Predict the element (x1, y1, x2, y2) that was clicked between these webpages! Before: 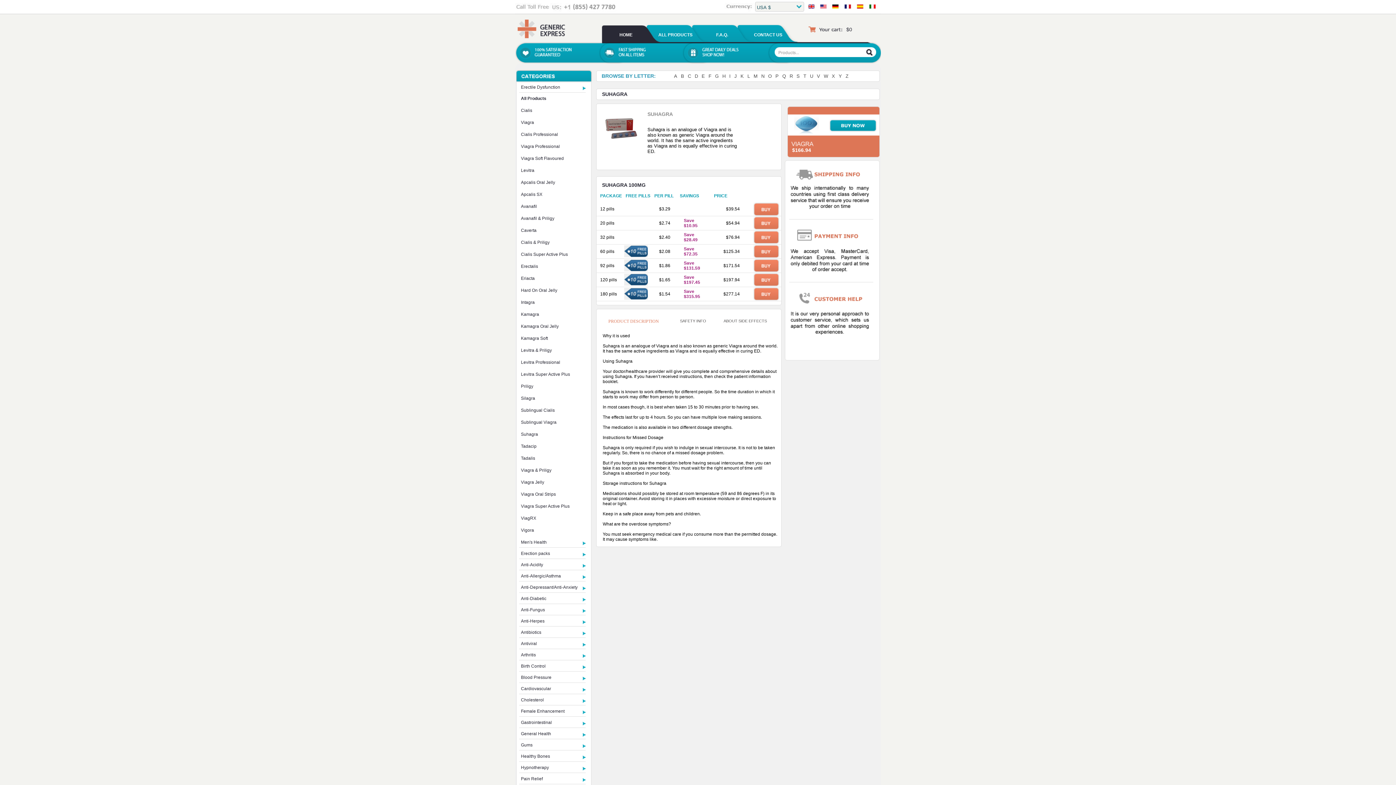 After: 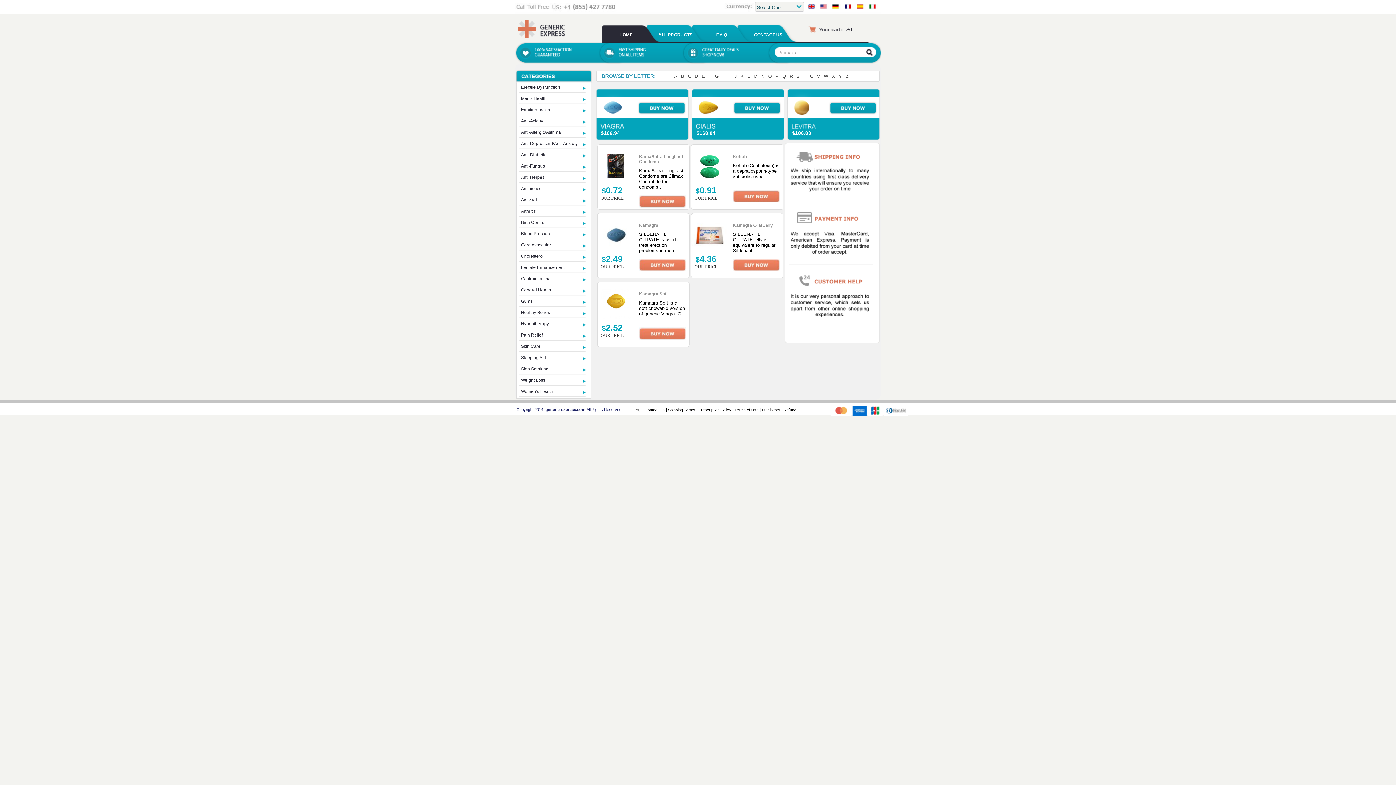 Action: label: K bbox: (740, 73, 744, 78)